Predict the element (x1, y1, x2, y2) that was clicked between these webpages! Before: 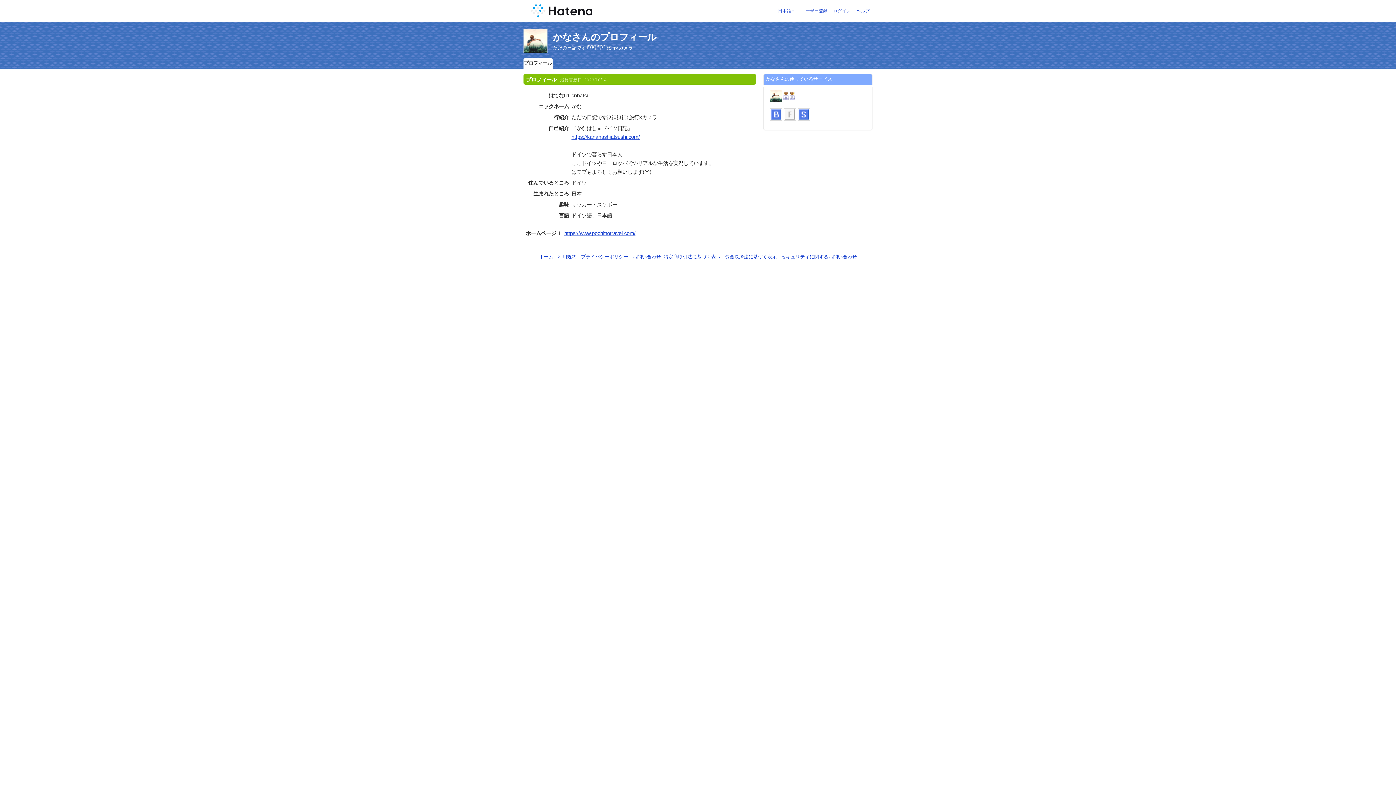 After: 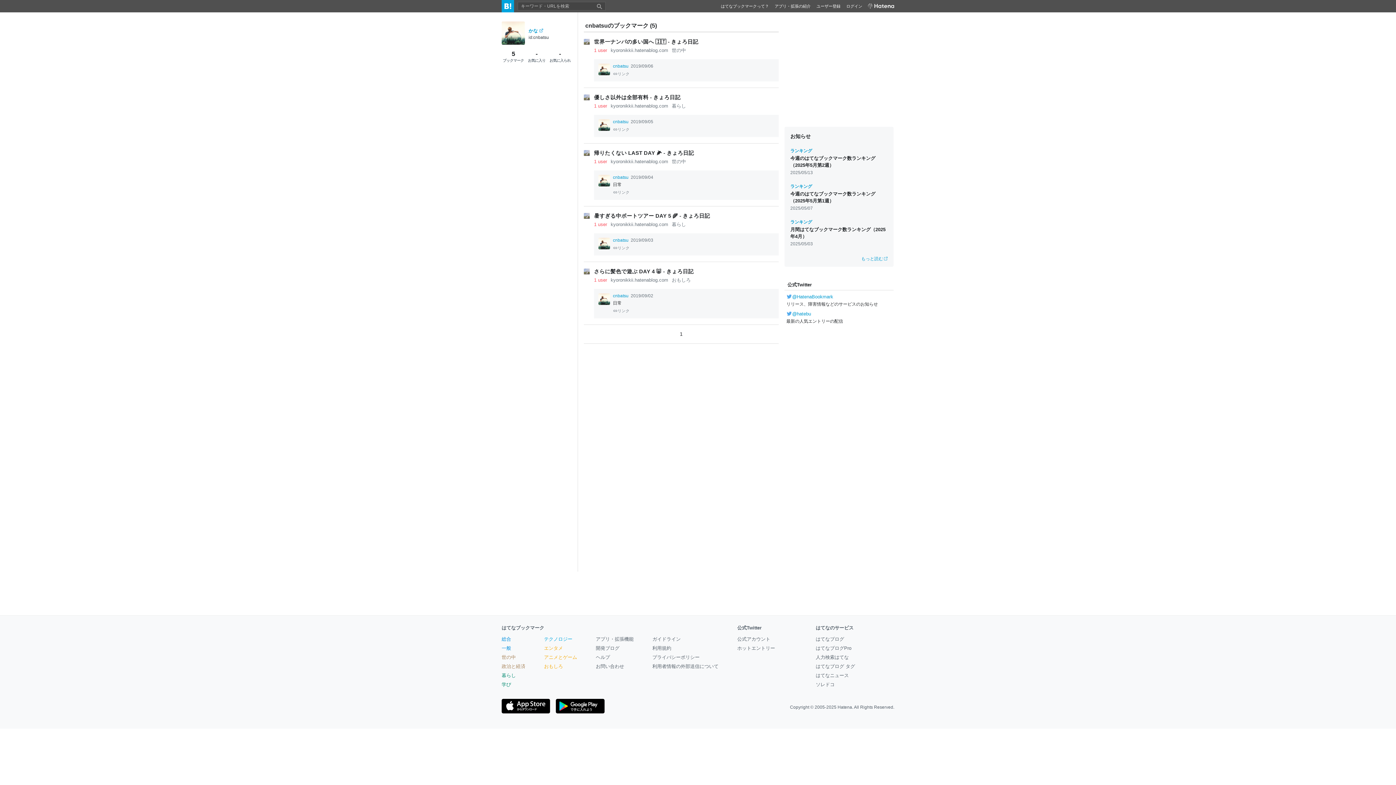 Action: bbox: (769, 108, 783, 127)